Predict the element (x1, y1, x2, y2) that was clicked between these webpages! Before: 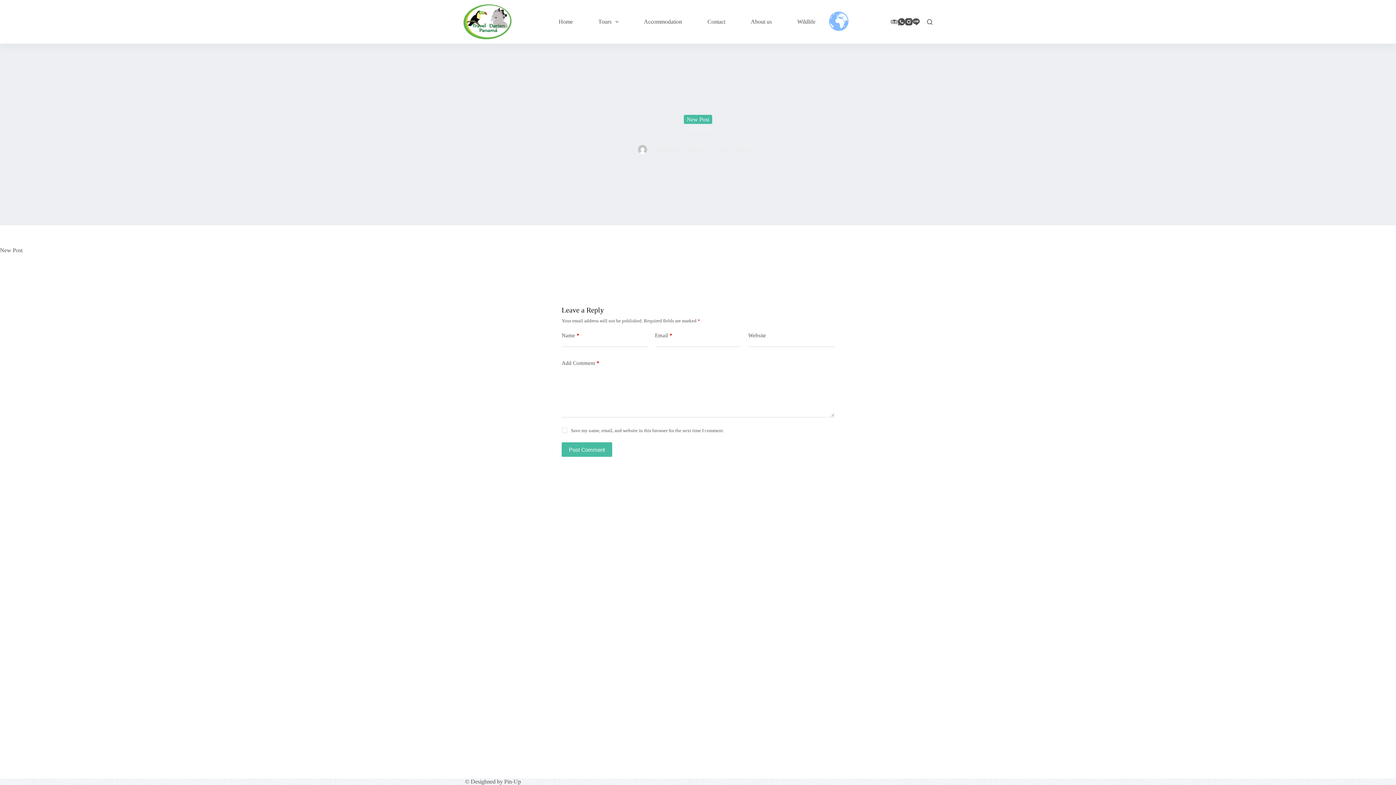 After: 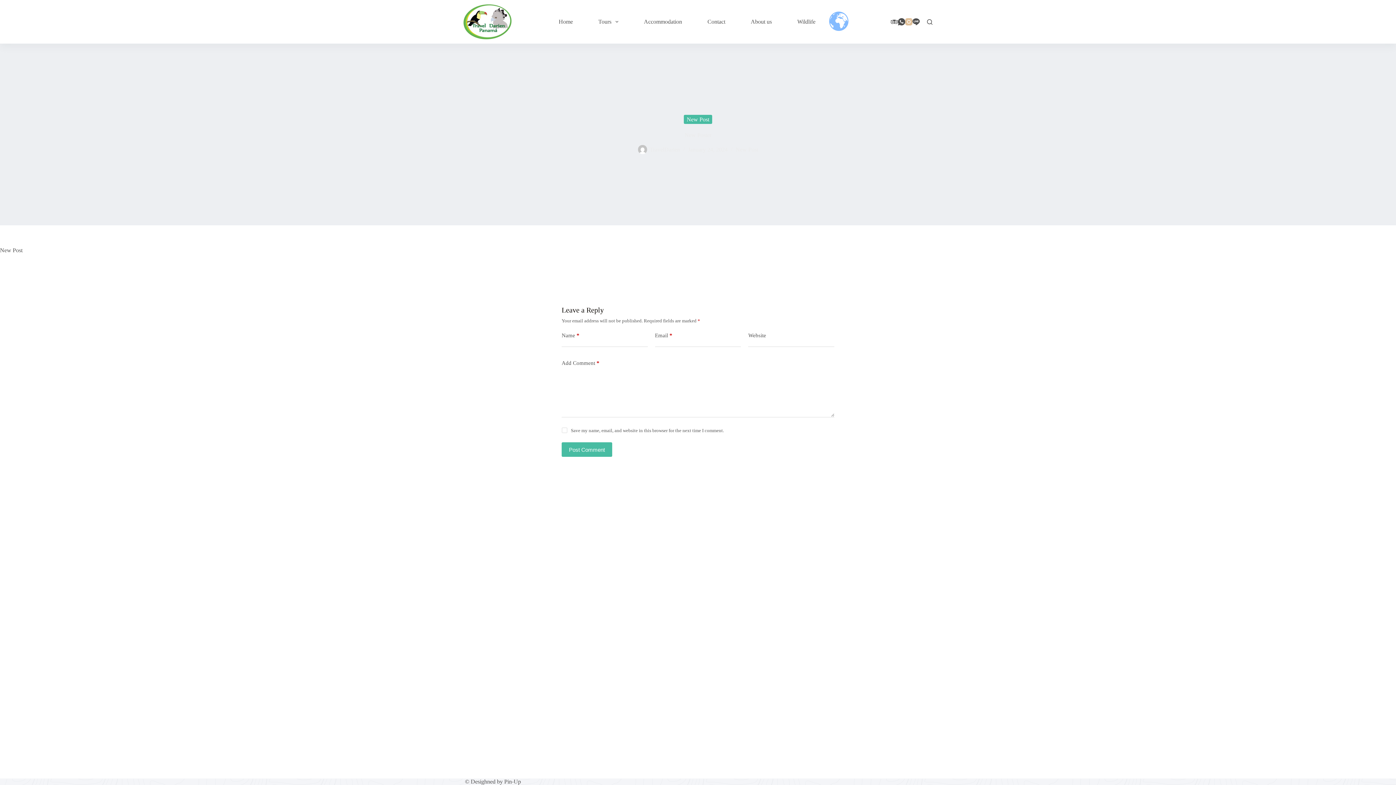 Action: bbox: (905, 18, 912, 25) label: Instagram